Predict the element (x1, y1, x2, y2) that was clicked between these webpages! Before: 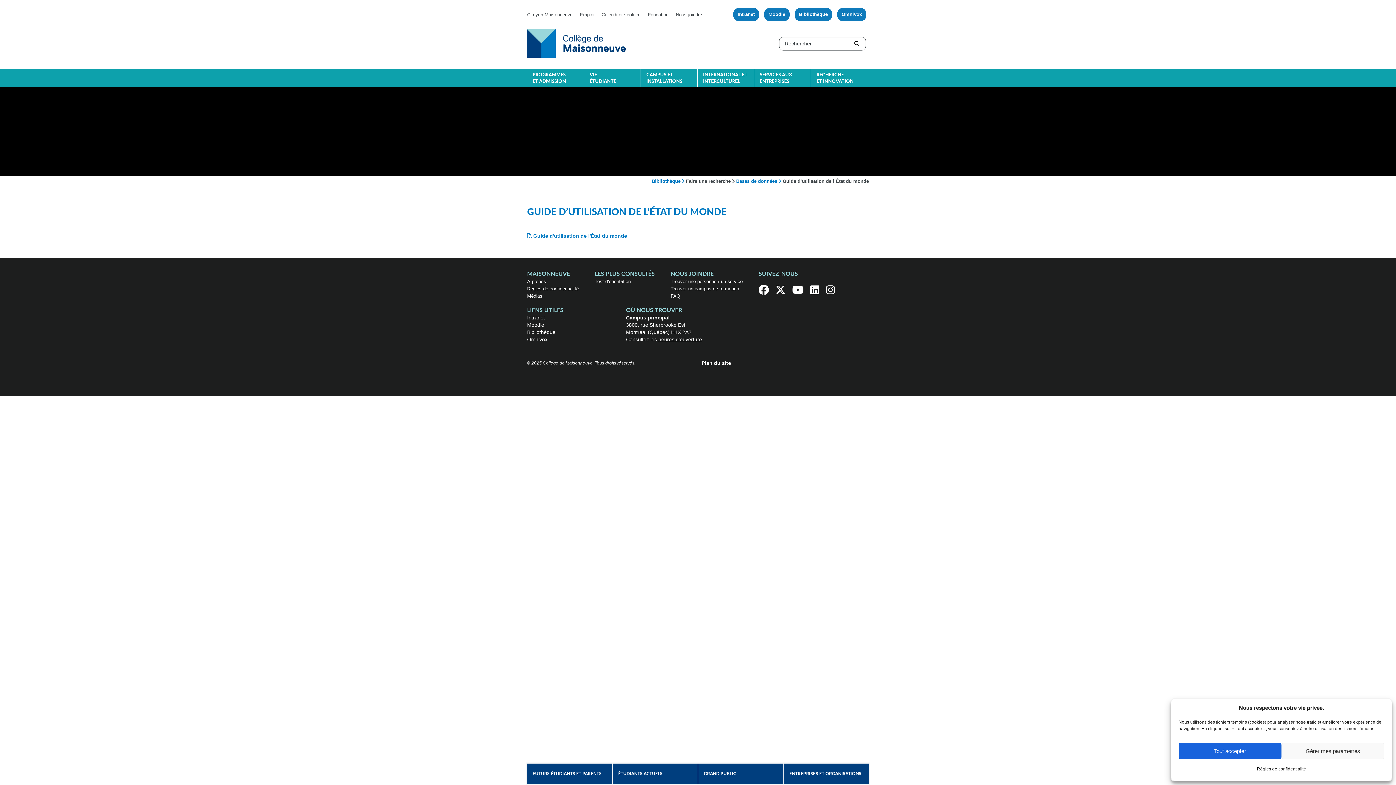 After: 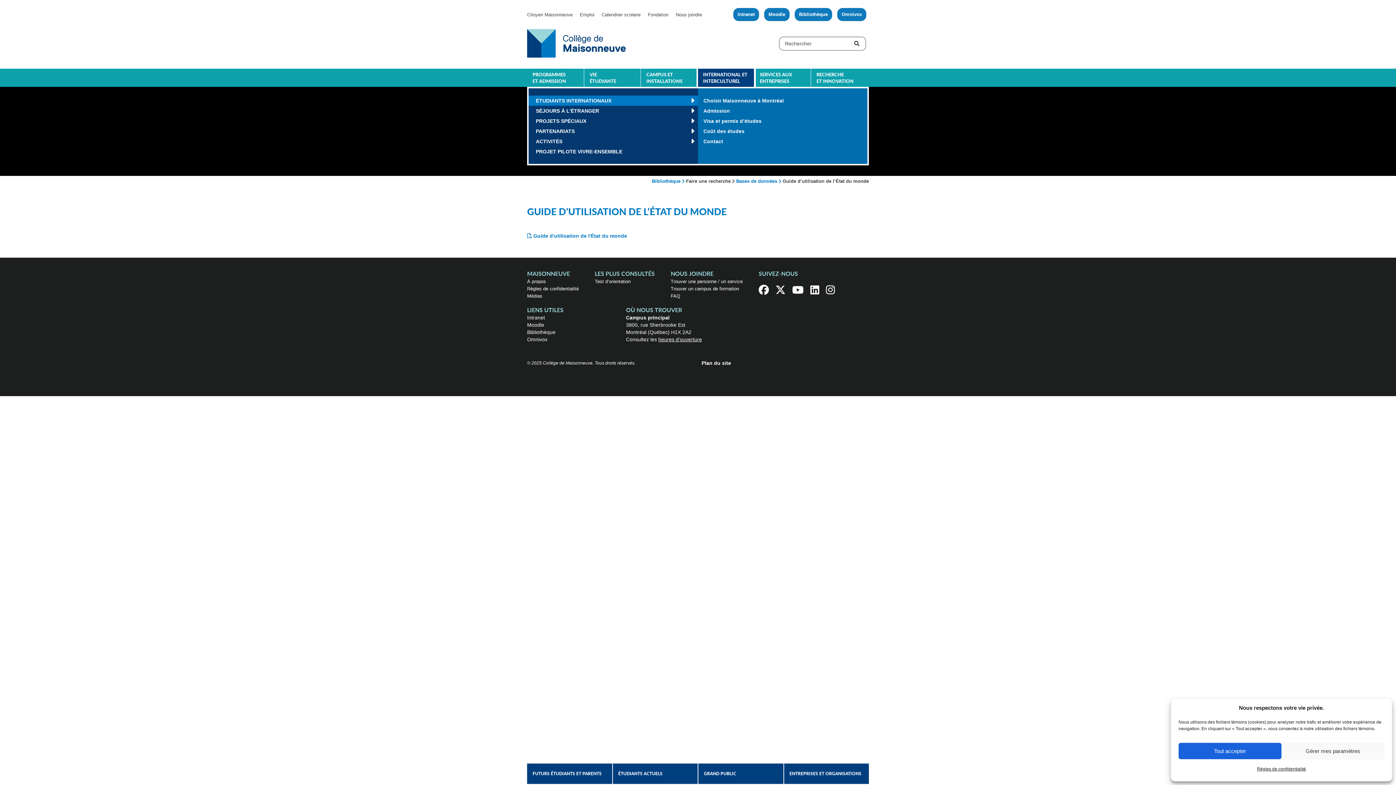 Action: bbox: (697, 68, 754, 86) label: INTERNATIONAL ET
INTERCULTUREL